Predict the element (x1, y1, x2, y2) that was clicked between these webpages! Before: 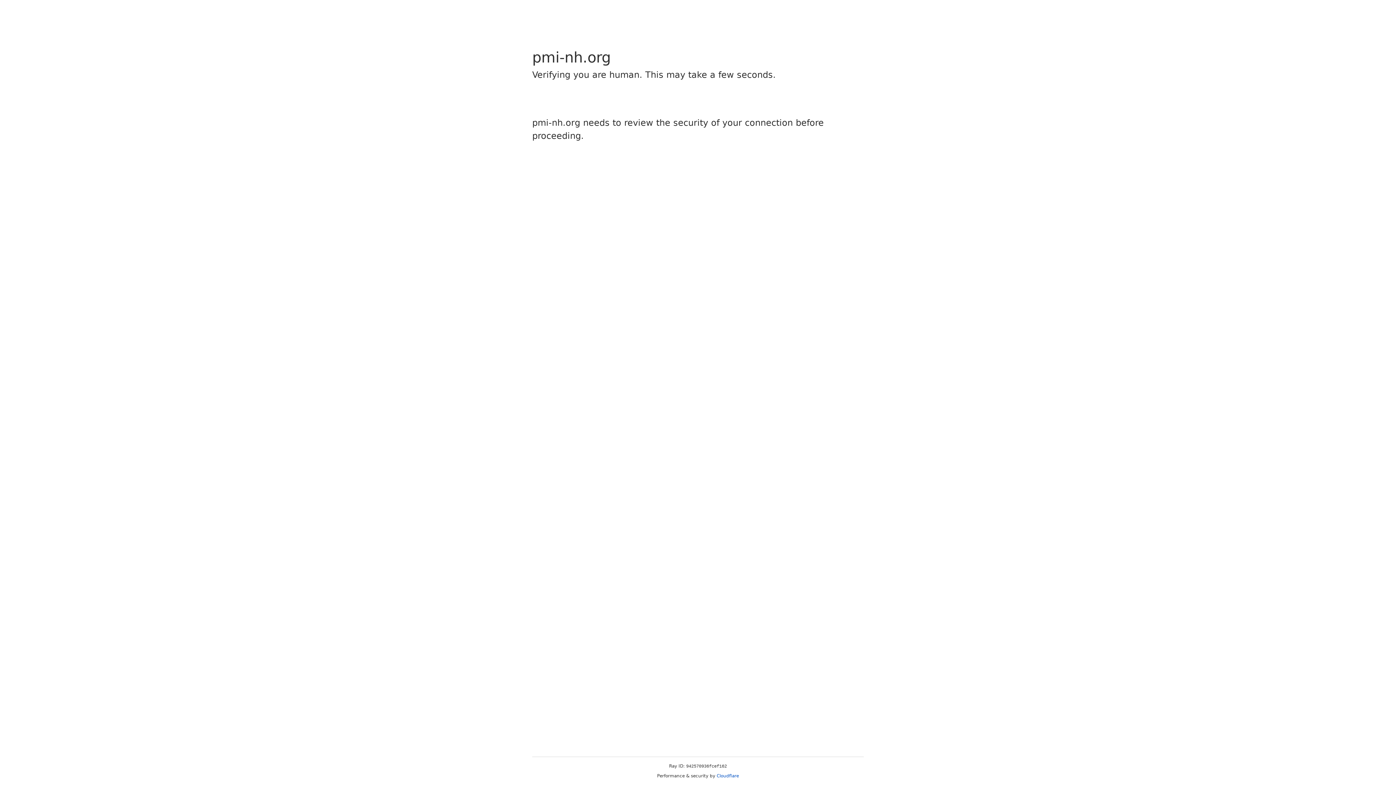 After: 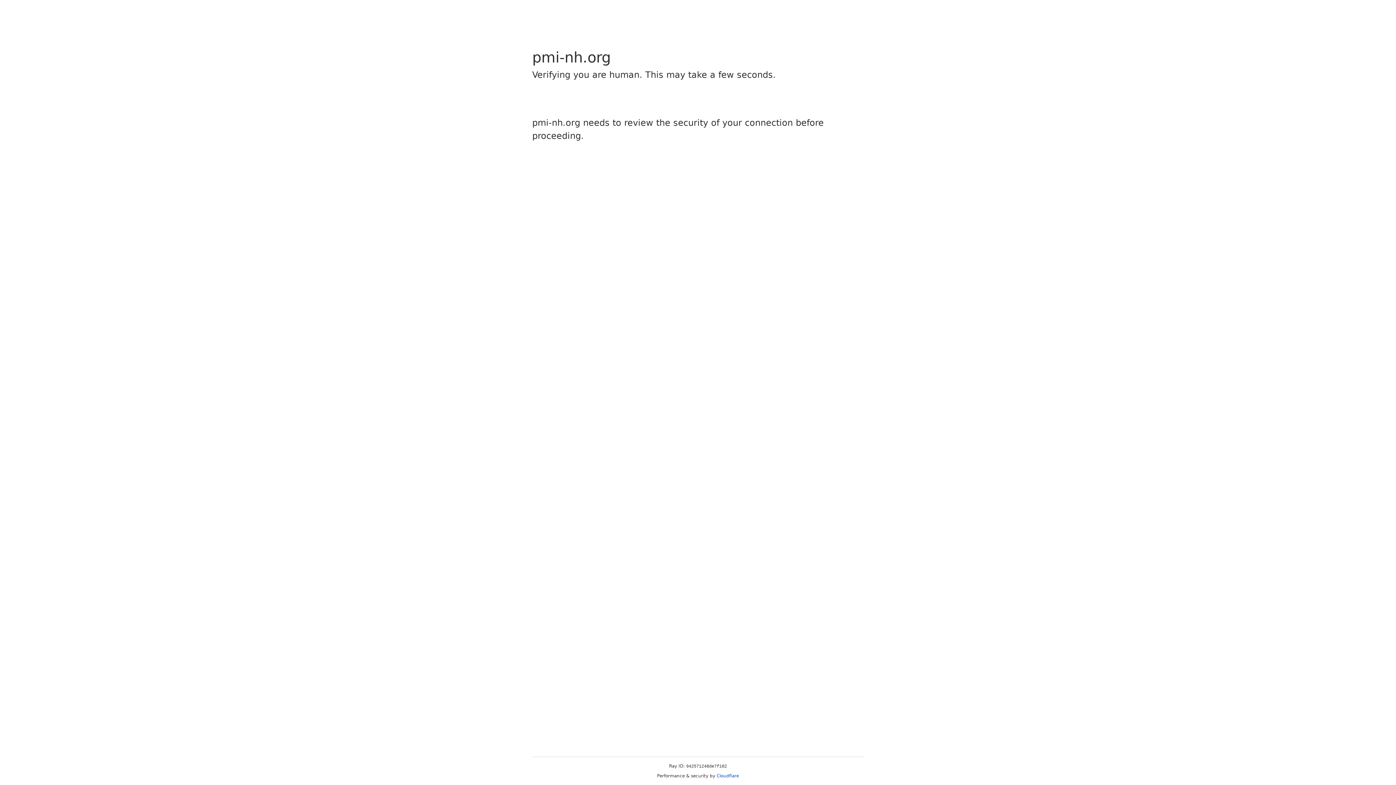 Action: label: Cloudflare bbox: (716, 773, 739, 778)